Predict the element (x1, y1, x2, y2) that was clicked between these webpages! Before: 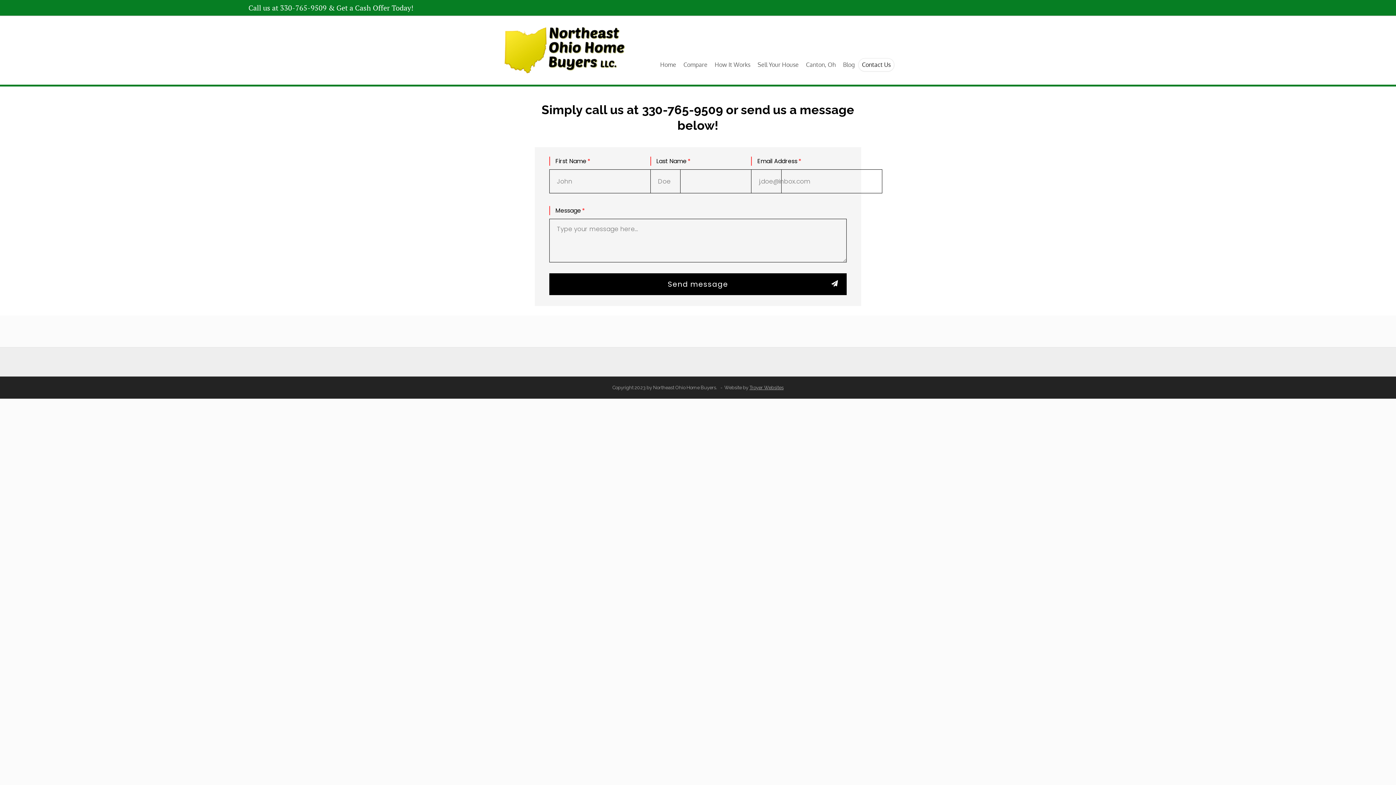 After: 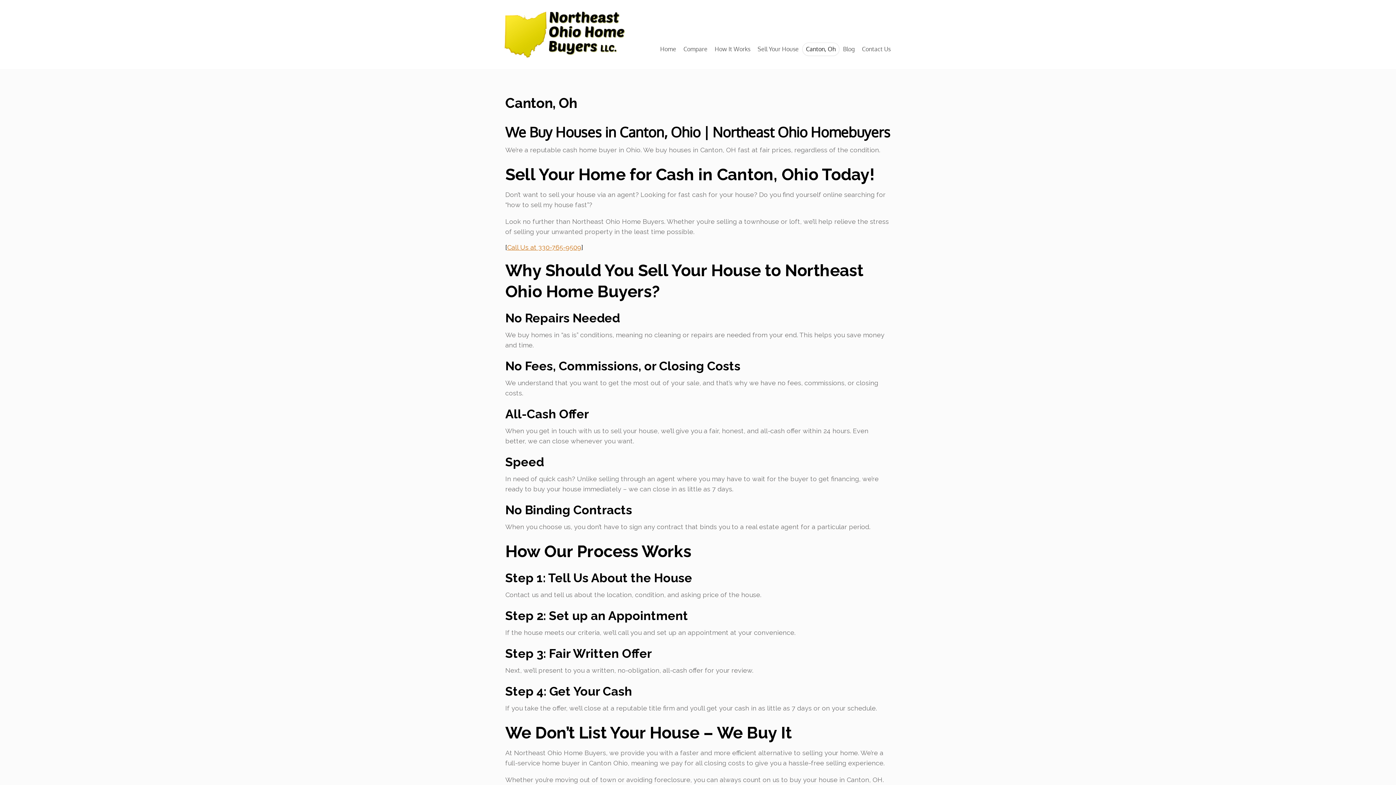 Action: label: Canton, Oh bbox: (802, 58, 839, 71)